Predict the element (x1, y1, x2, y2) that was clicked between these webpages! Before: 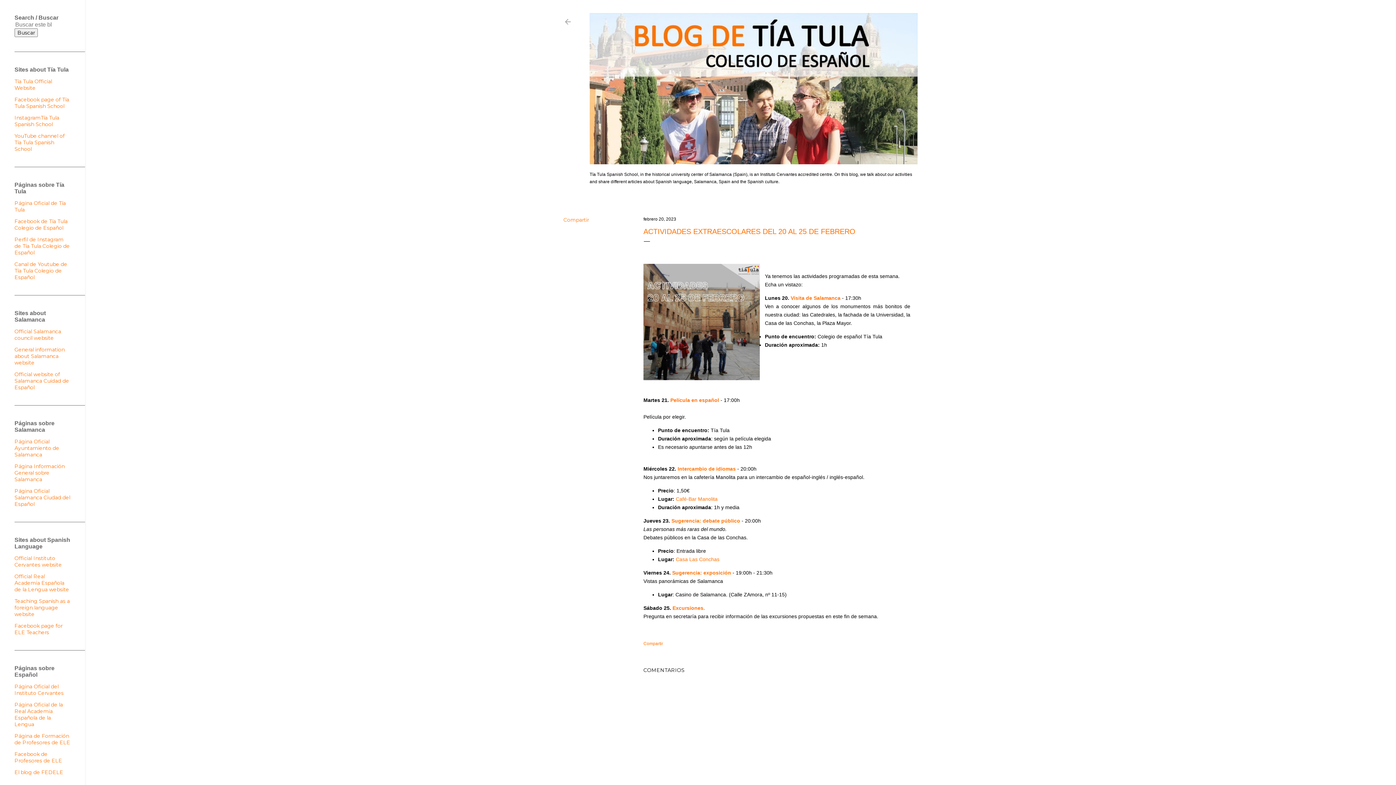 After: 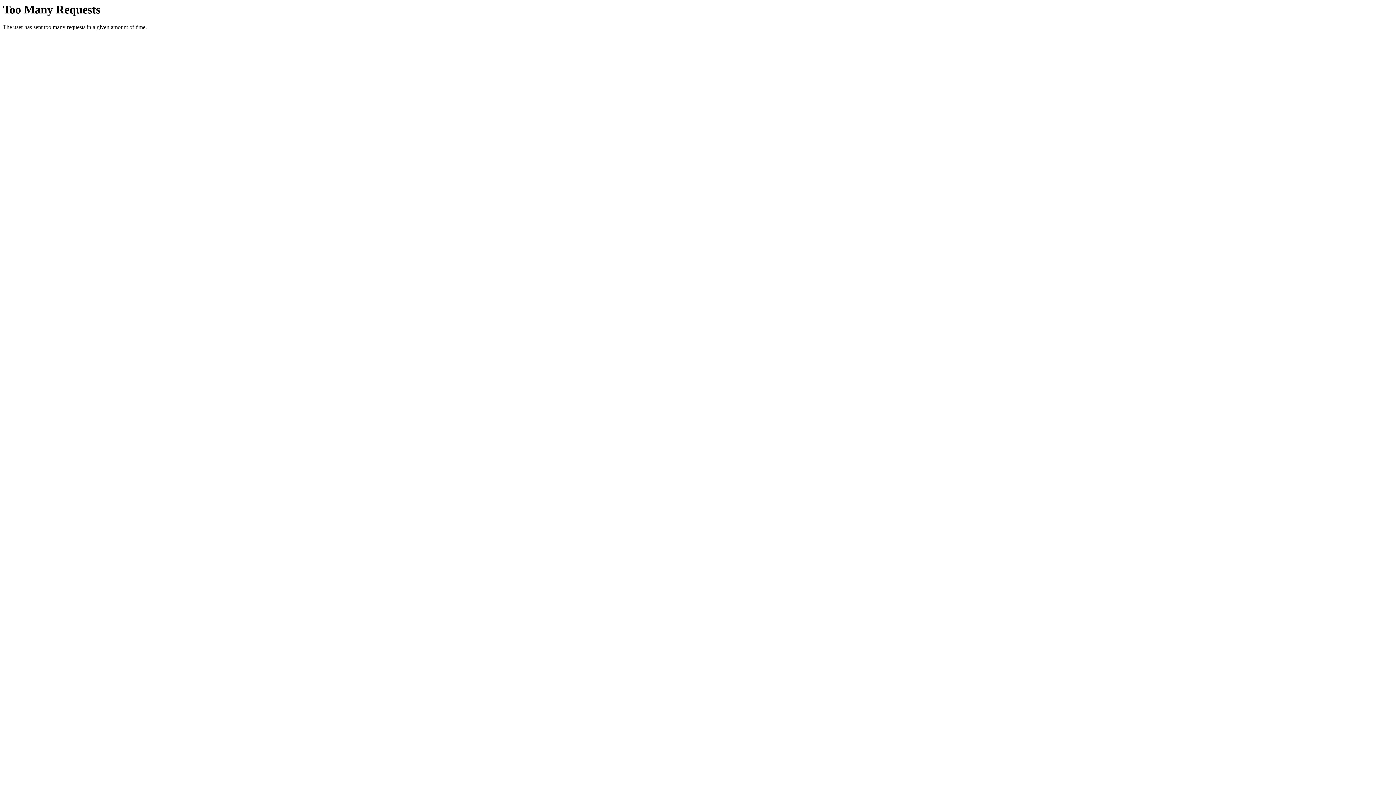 Action: bbox: (14, 346, 64, 366) label: General information about Salamanca website